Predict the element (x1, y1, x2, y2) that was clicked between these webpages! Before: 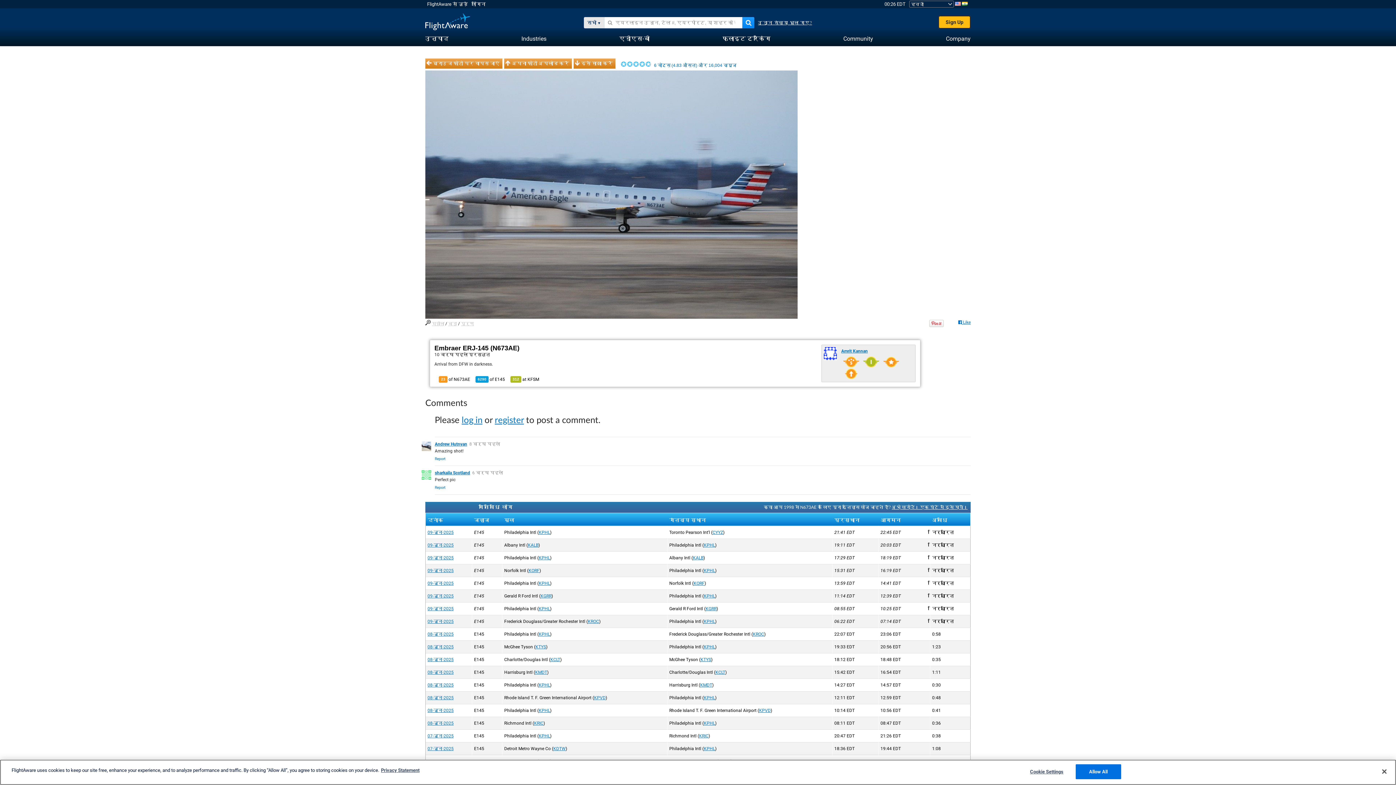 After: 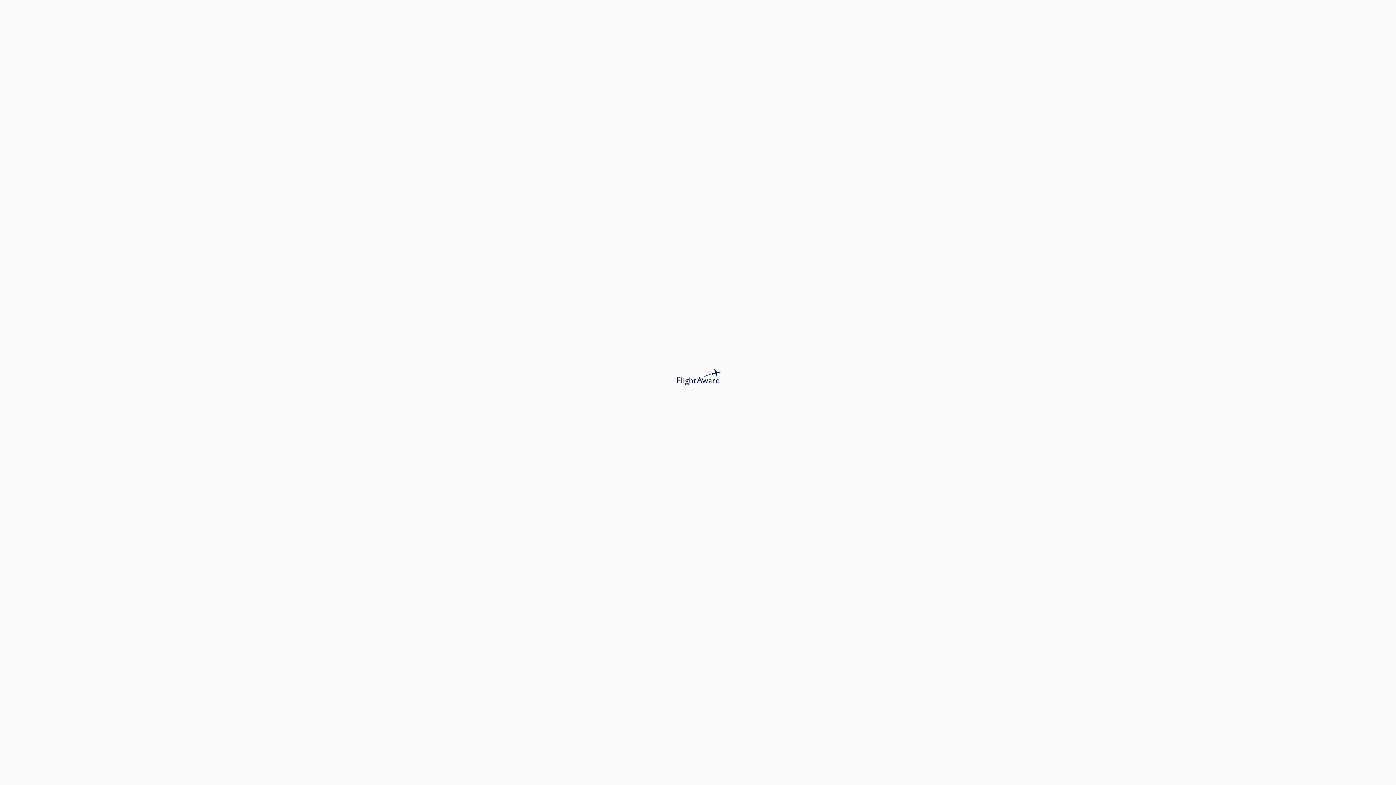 Action: bbox: (550, 657, 560, 662) label: KCLT